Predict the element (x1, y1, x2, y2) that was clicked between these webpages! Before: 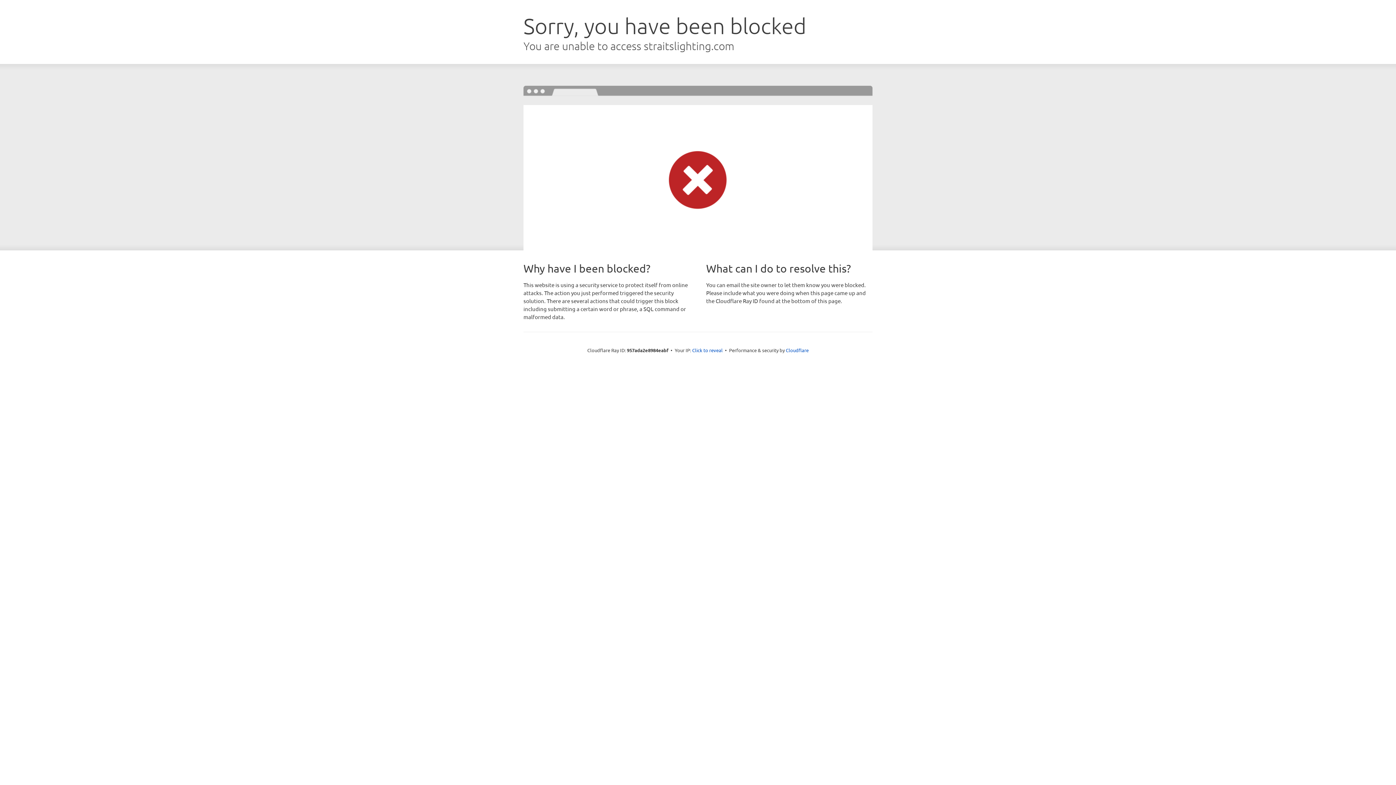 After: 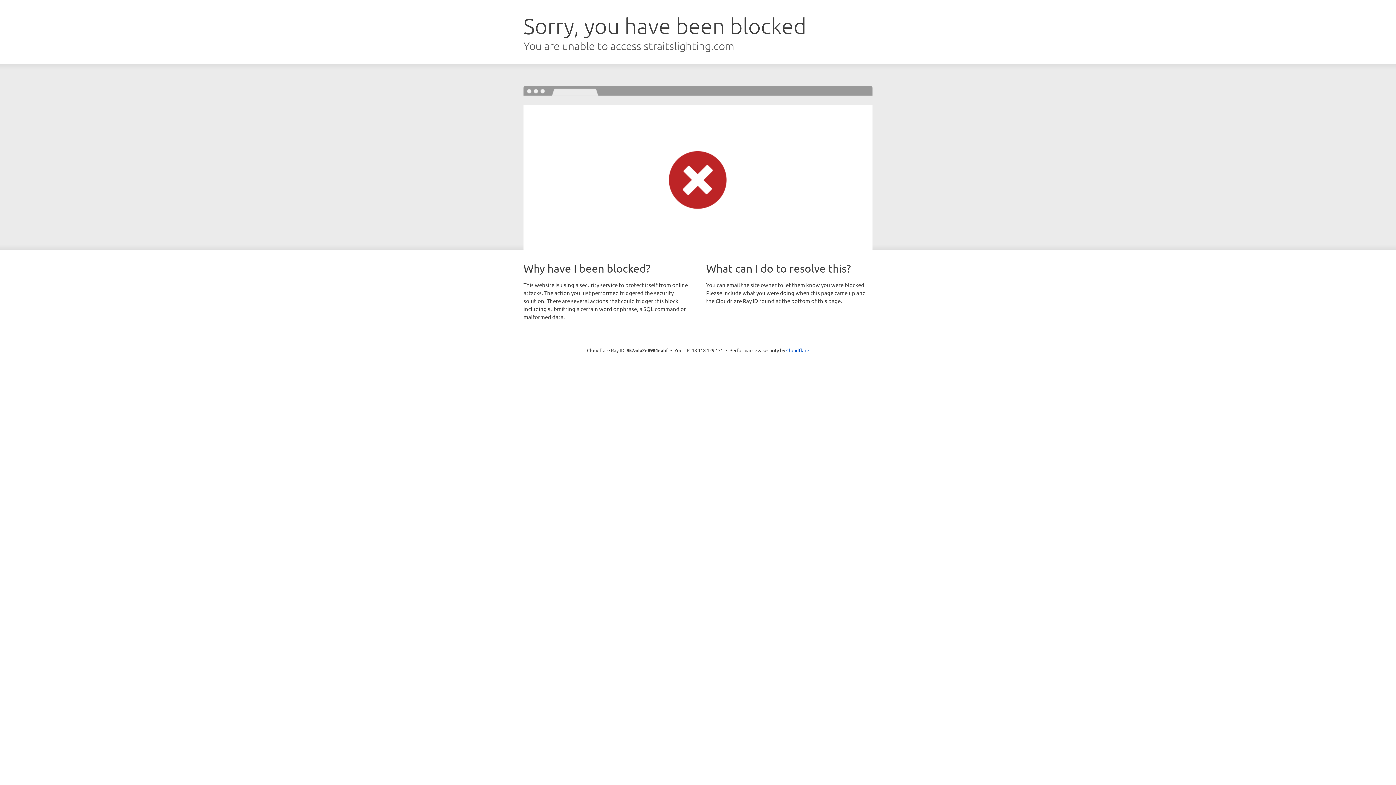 Action: label: Click to reveal bbox: (692, 346, 722, 353)